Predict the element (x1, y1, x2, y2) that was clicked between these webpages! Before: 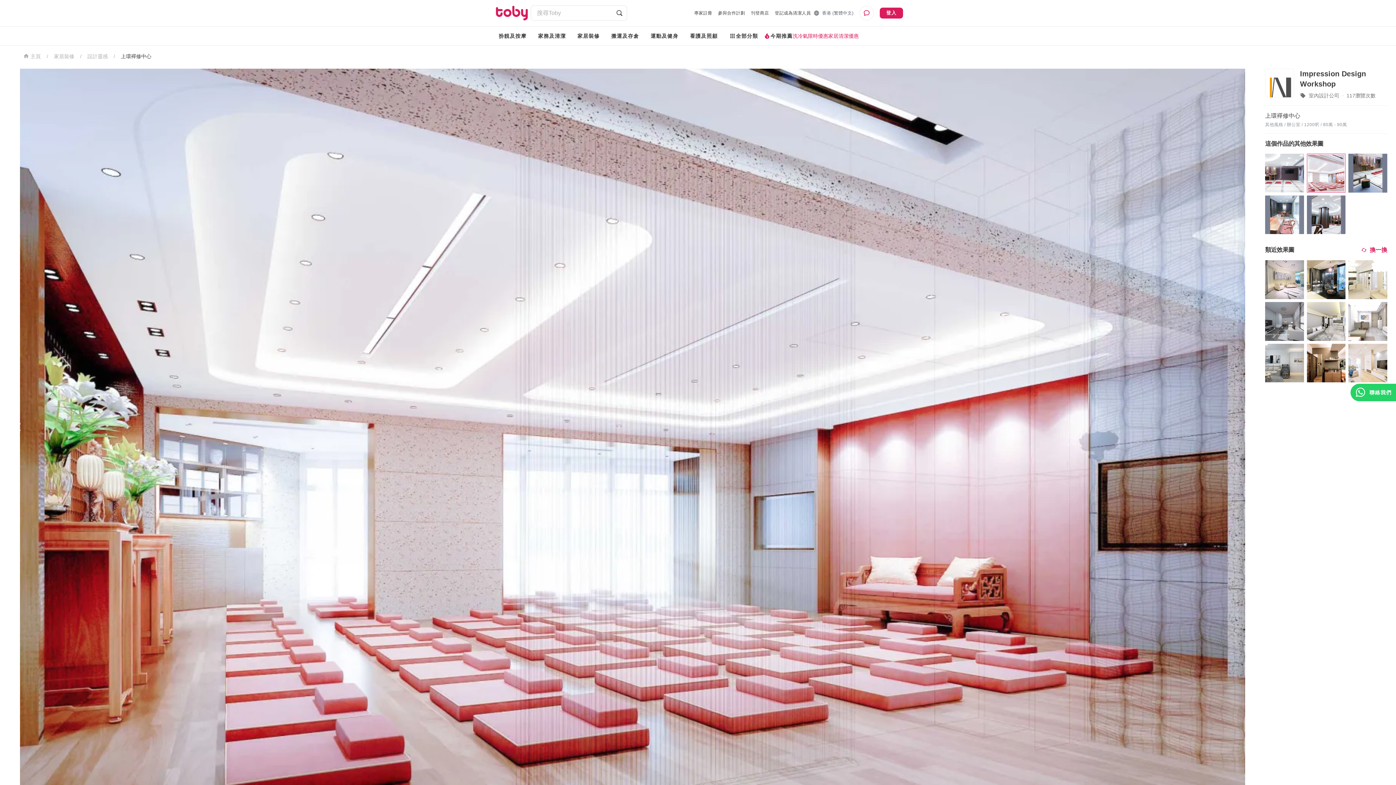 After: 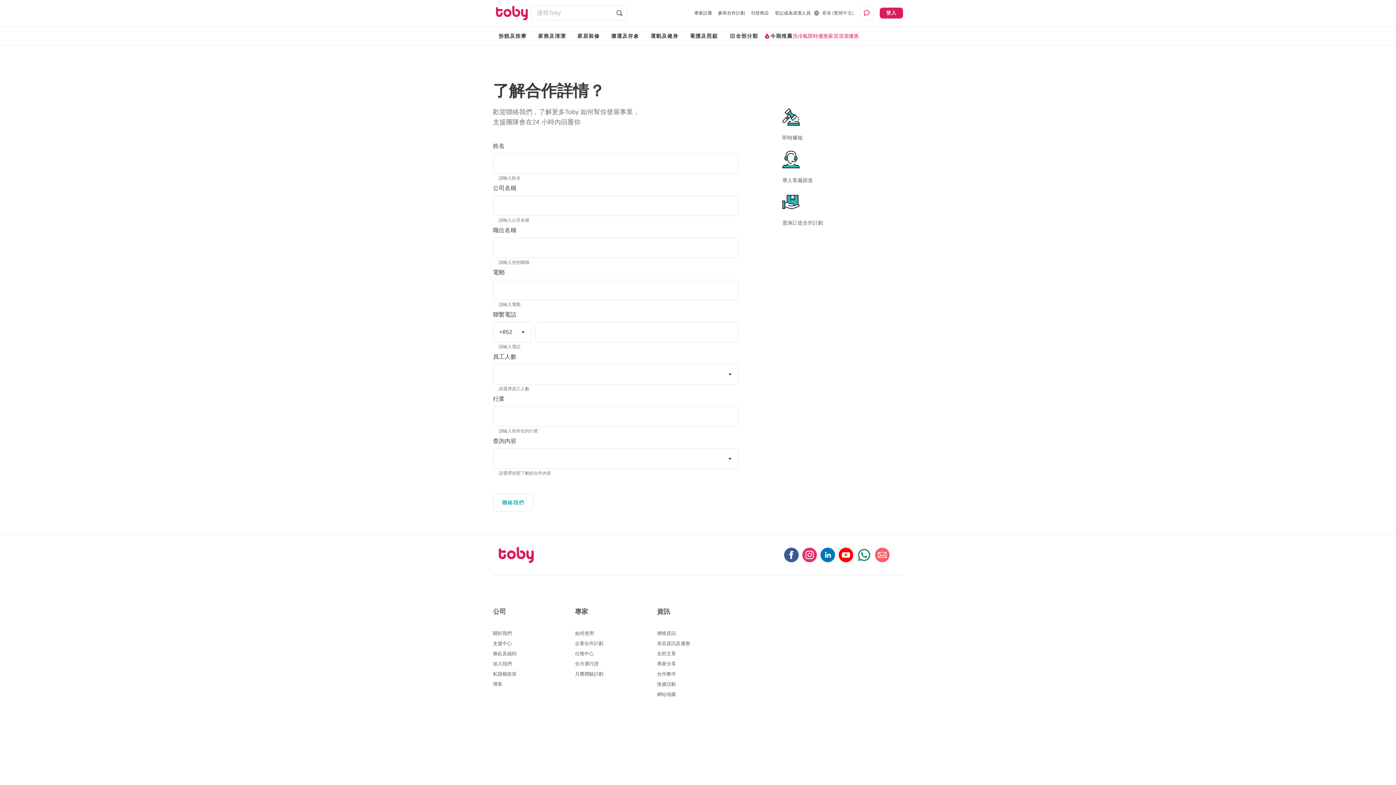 Action: label: 參與合作計劃 bbox: (715, 7, 748, 18)